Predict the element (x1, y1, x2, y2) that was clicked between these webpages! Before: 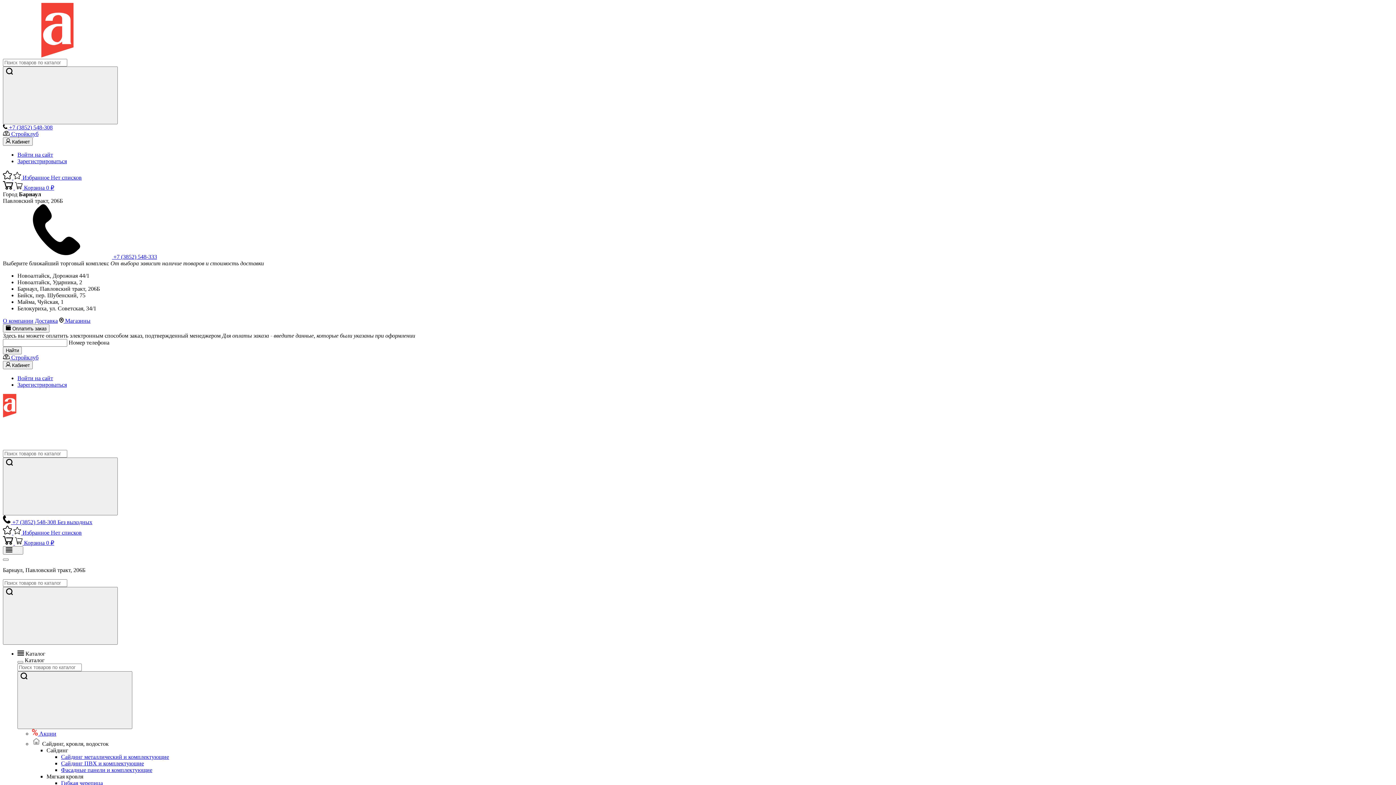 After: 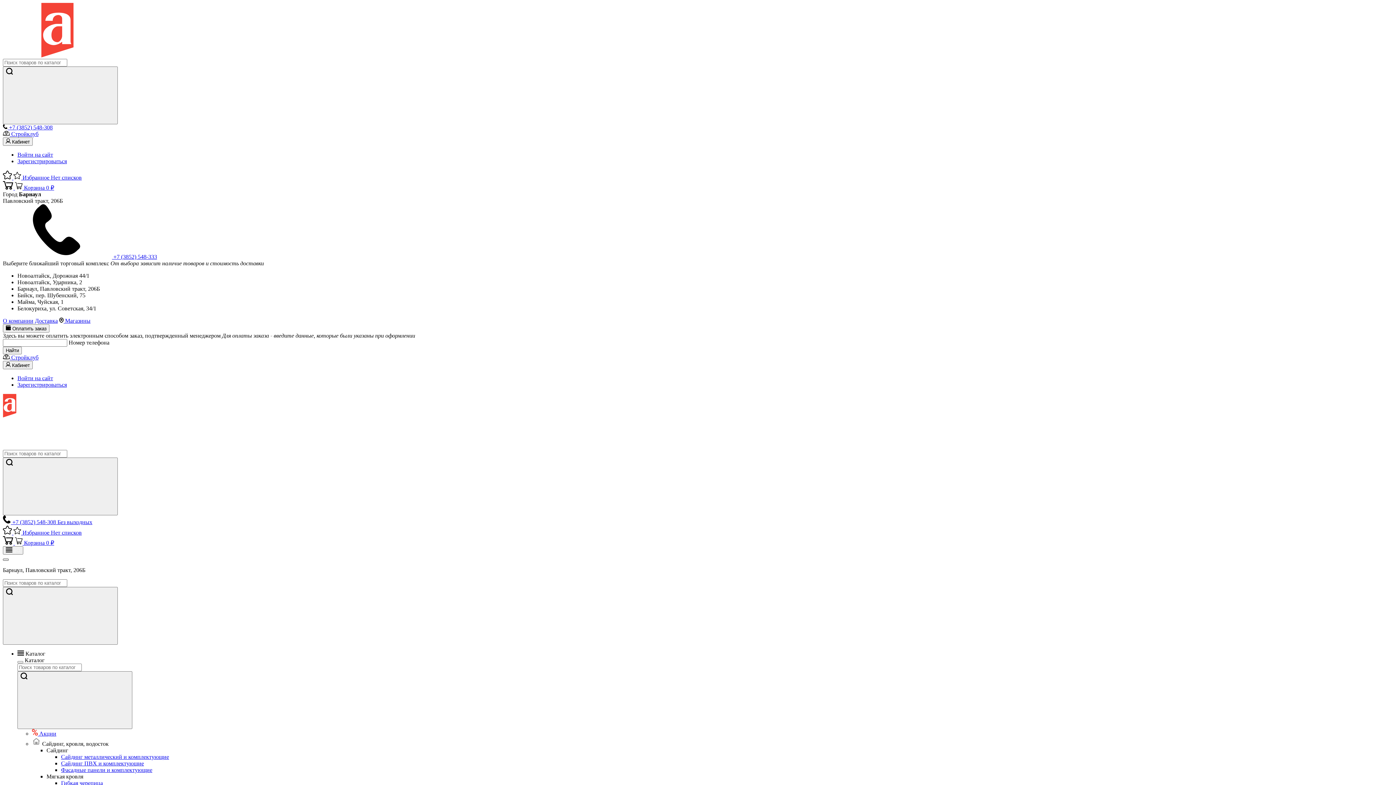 Action: bbox: (2, 558, 8, 561)